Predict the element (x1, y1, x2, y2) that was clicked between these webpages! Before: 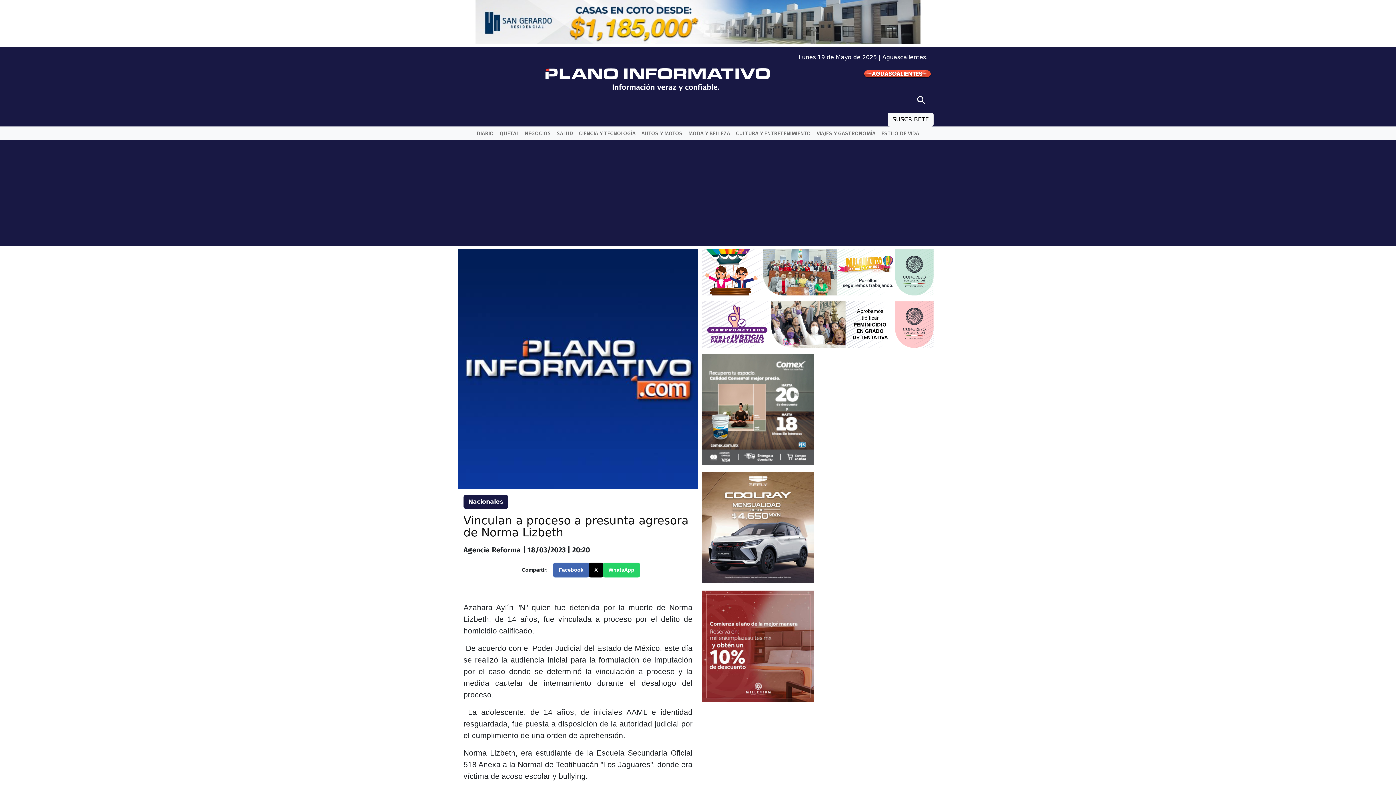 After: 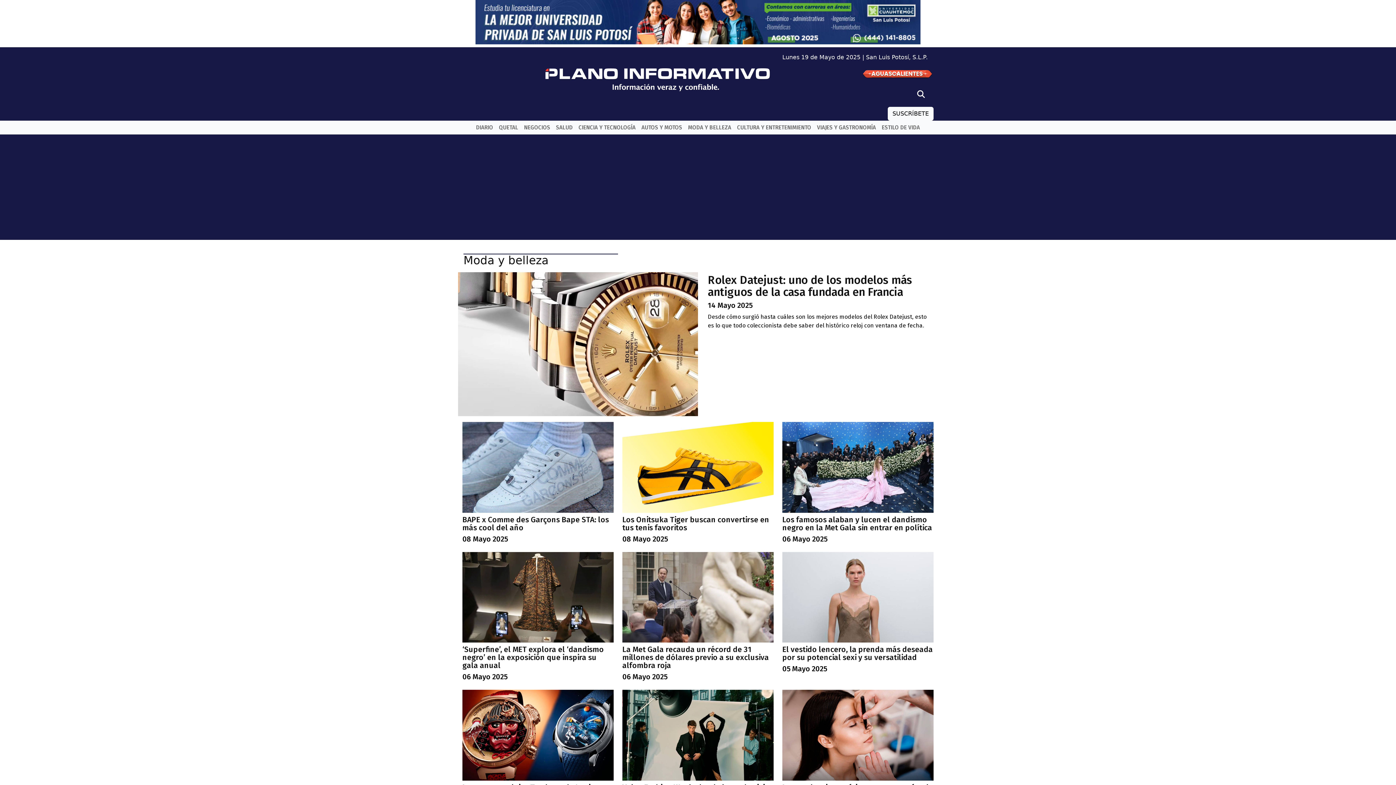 Action: bbox: (685, 129, 733, 137) label: MODA Y BELLEZA